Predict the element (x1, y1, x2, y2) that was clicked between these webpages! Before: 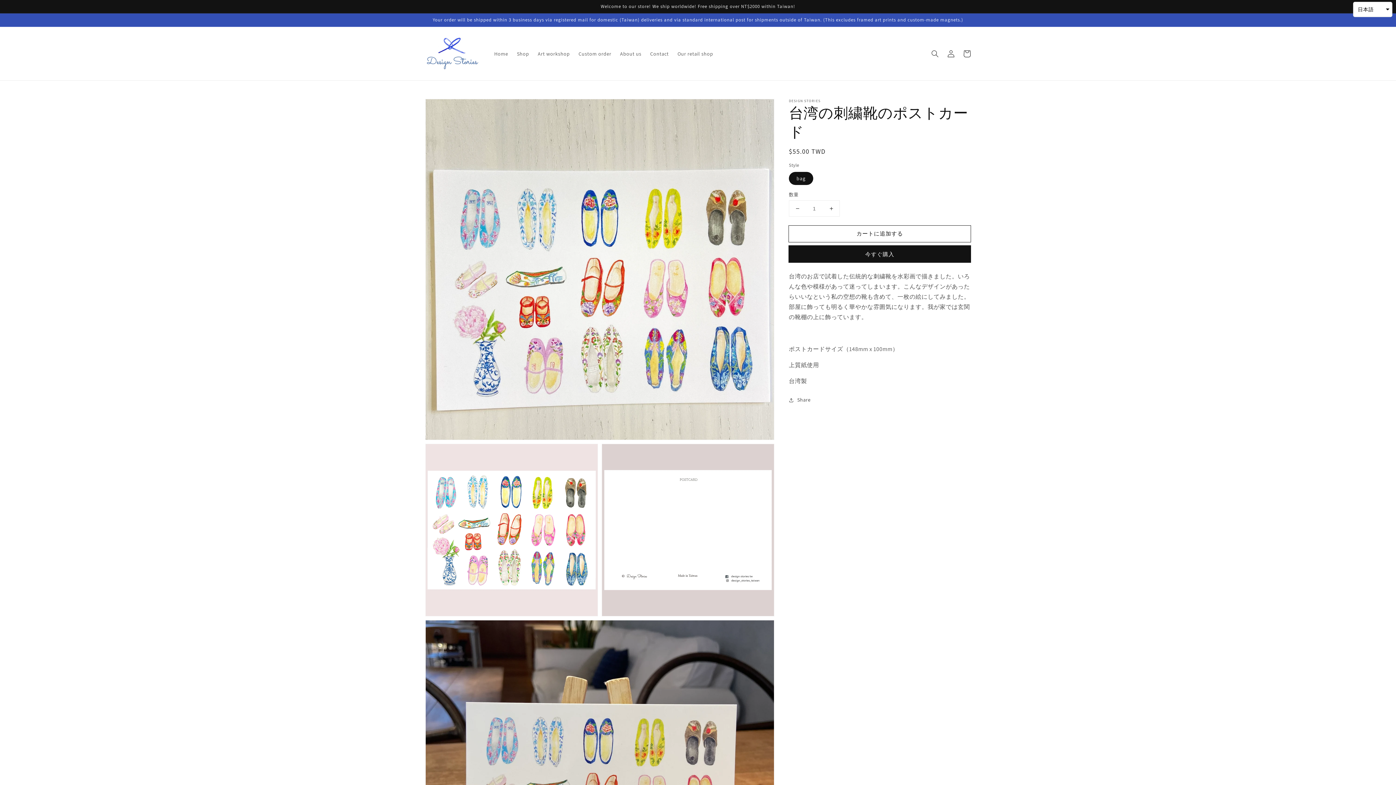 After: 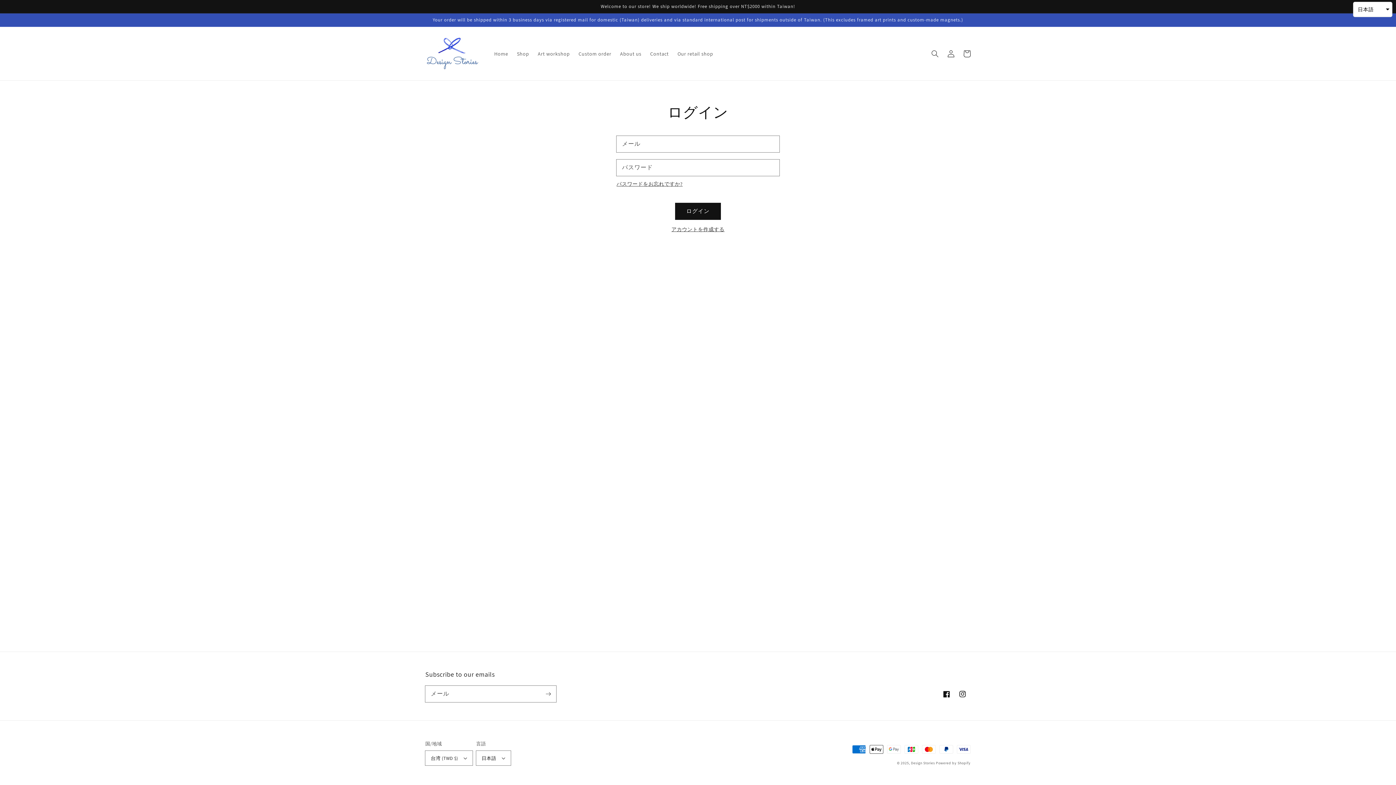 Action: label: ログイン bbox: (943, 45, 959, 61)